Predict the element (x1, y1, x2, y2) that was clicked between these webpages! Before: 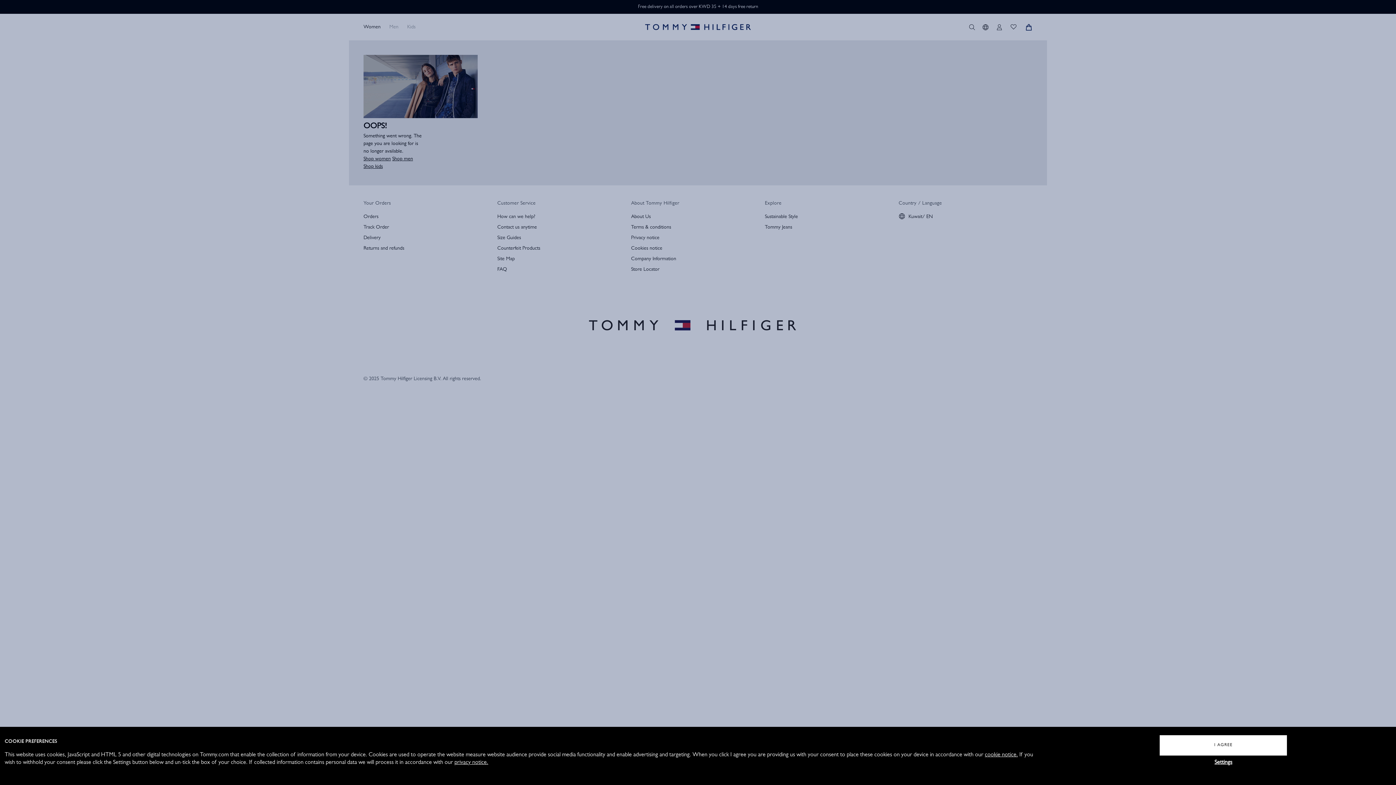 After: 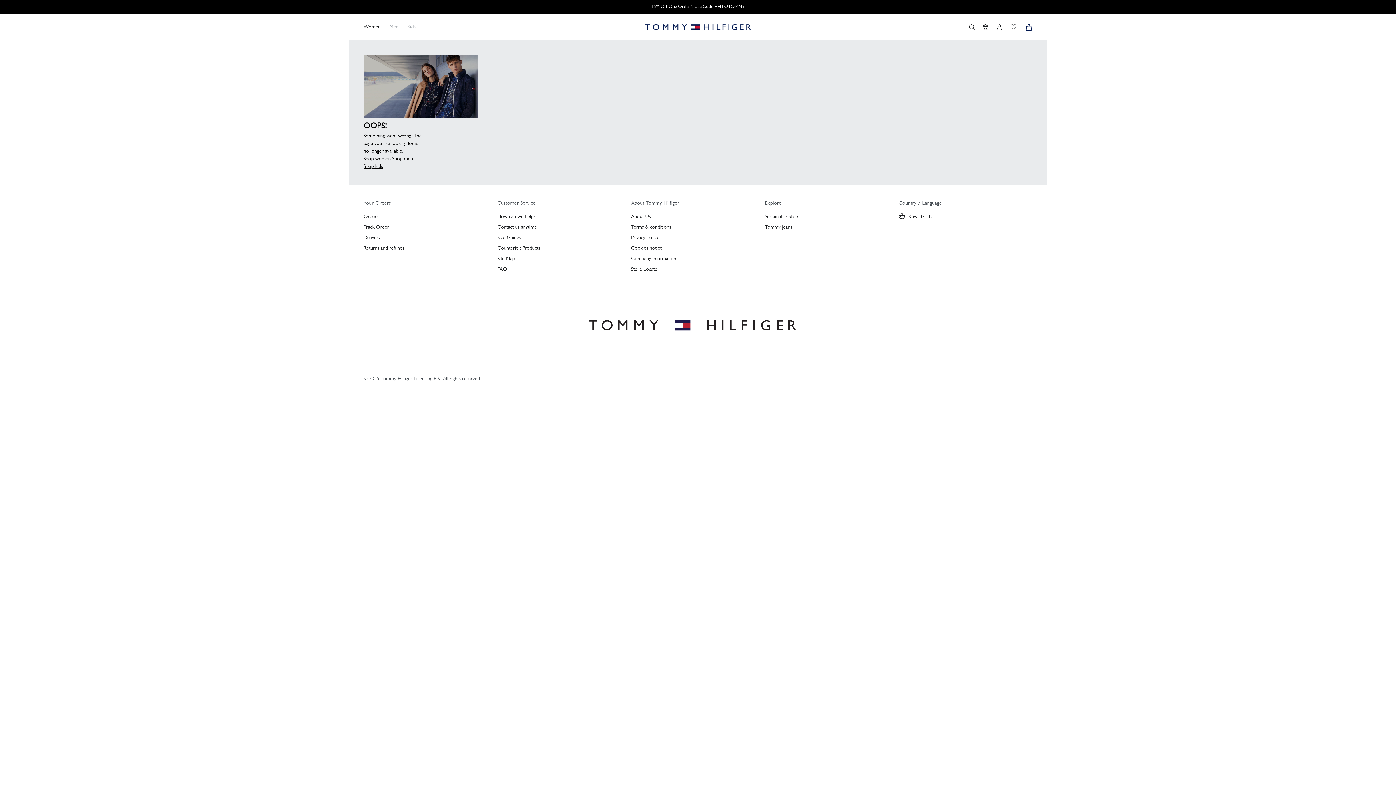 Action: label: I AGREE bbox: (1160, 735, 1287, 756)